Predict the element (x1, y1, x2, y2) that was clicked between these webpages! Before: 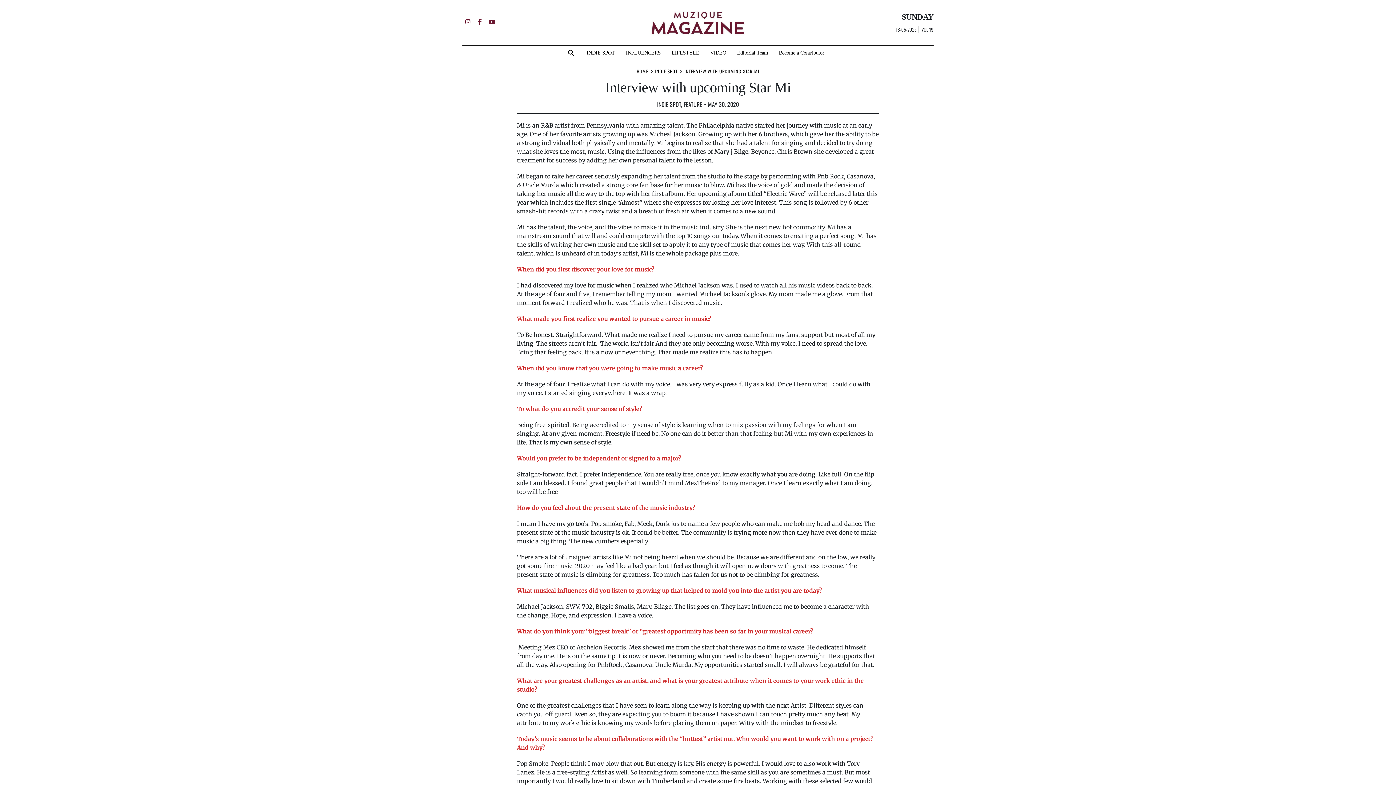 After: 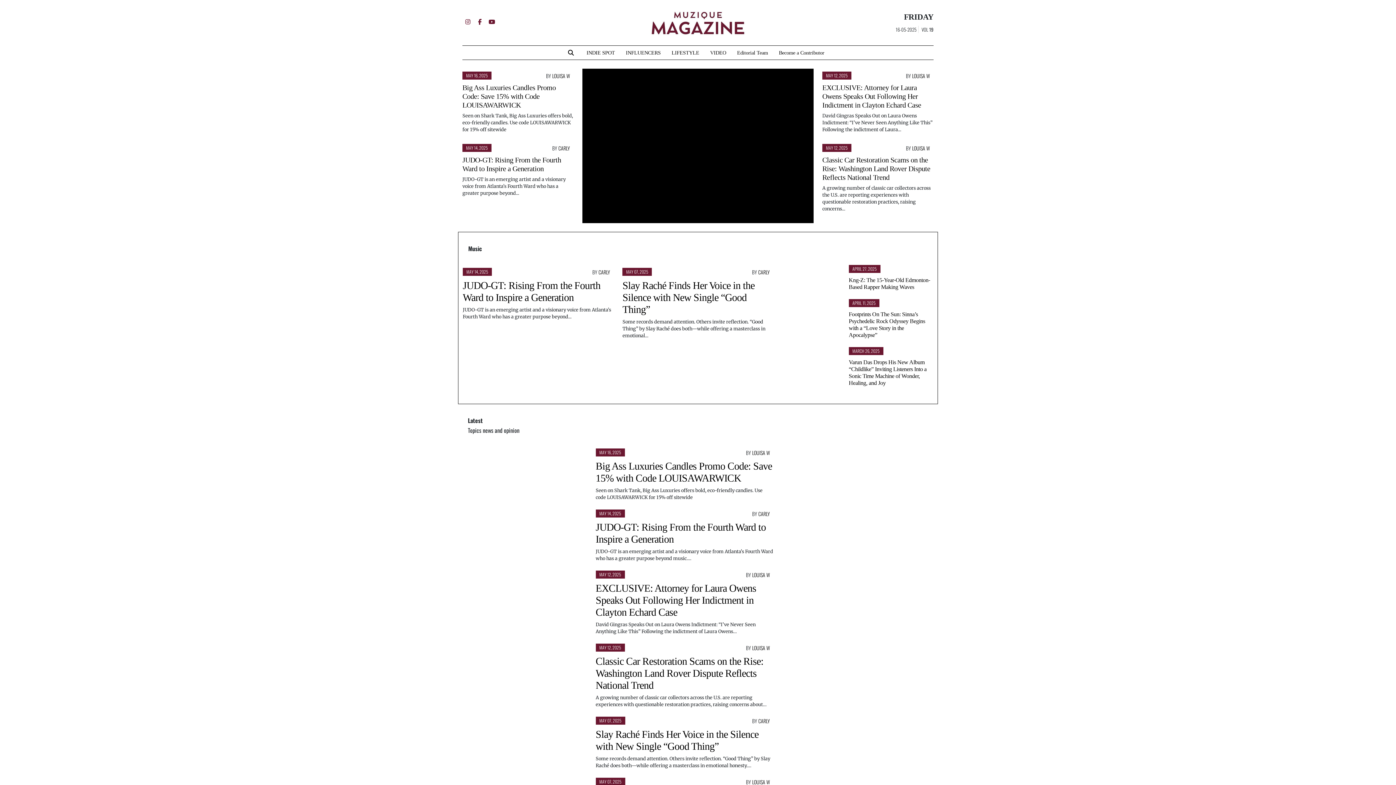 Action: bbox: (636, 67, 648, 74) label: HOME